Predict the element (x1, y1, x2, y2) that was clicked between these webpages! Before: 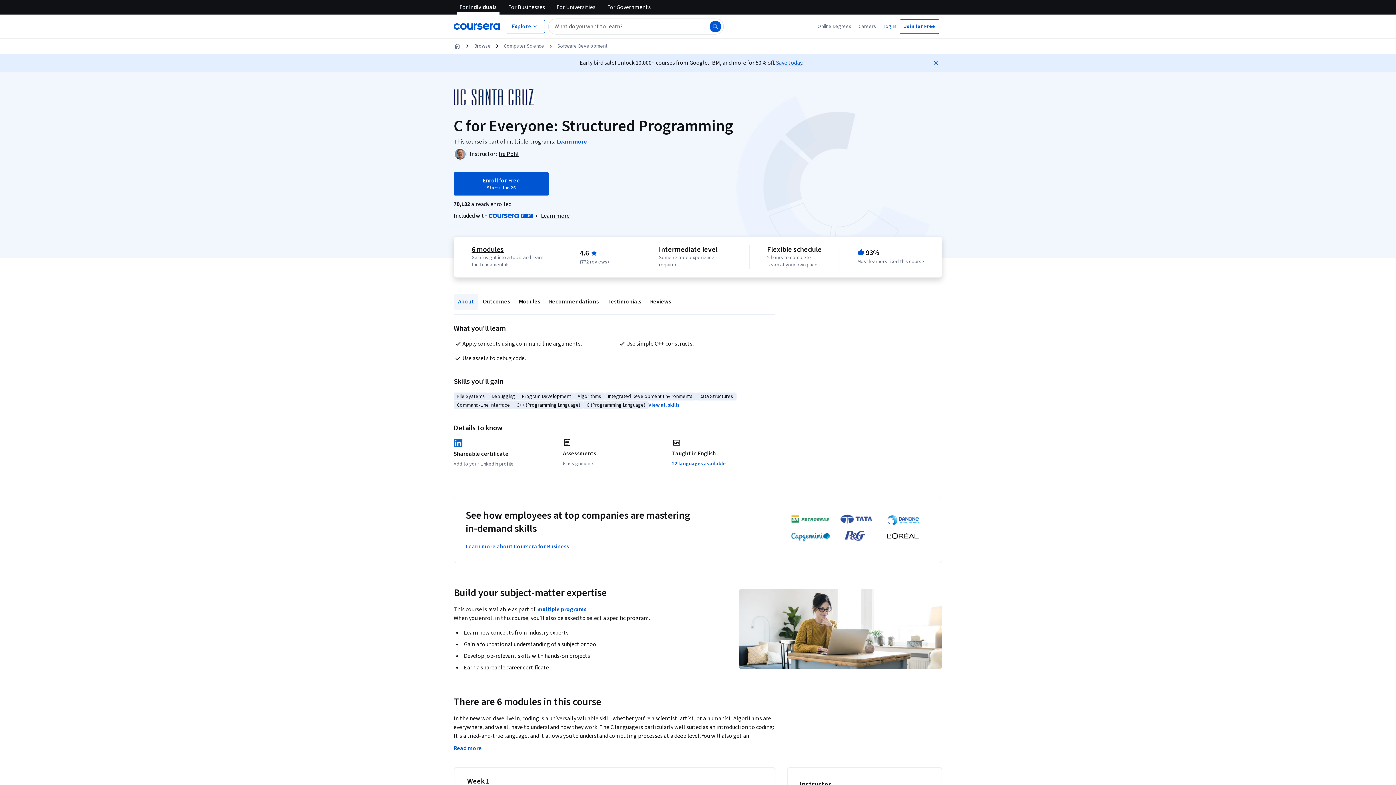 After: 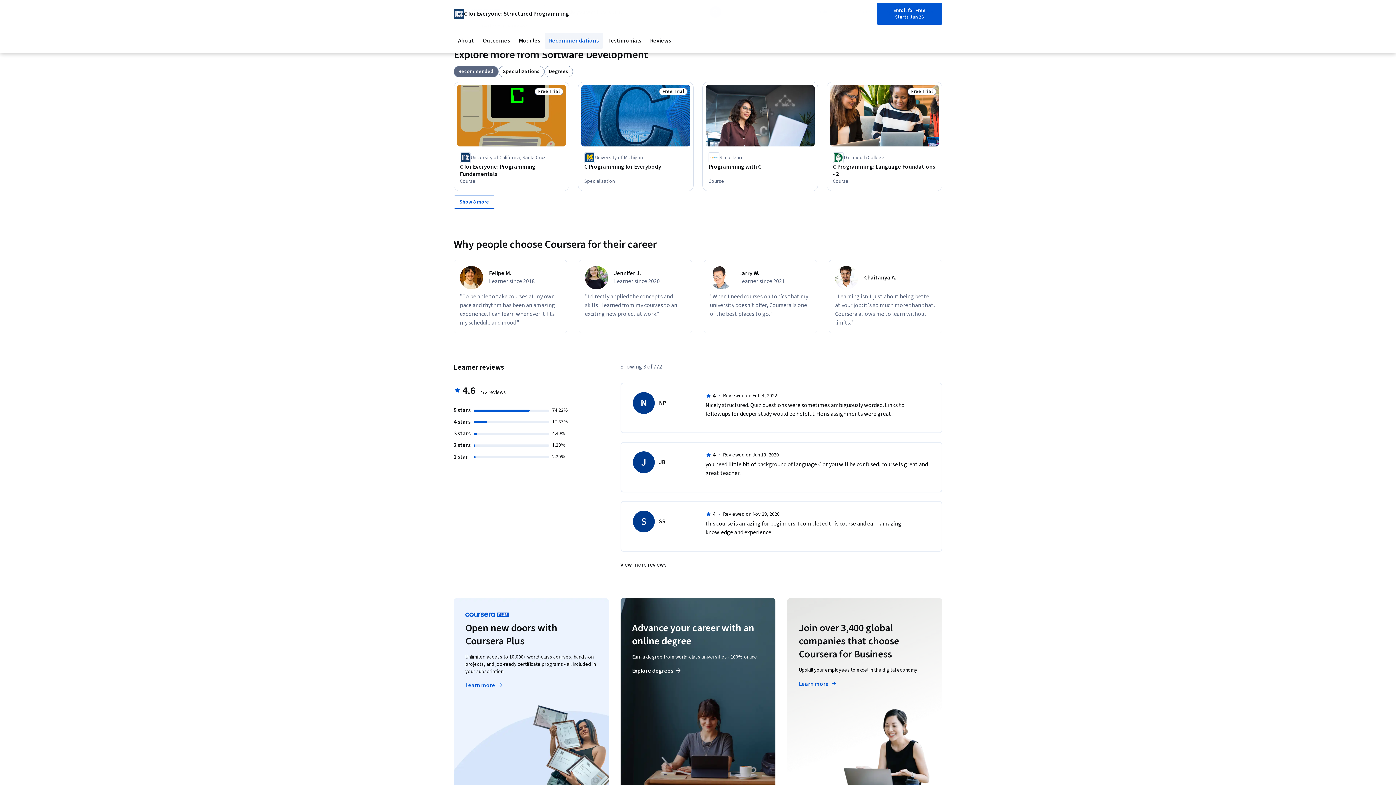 Action: label: Recommendations bbox: (544, 293, 603, 309)